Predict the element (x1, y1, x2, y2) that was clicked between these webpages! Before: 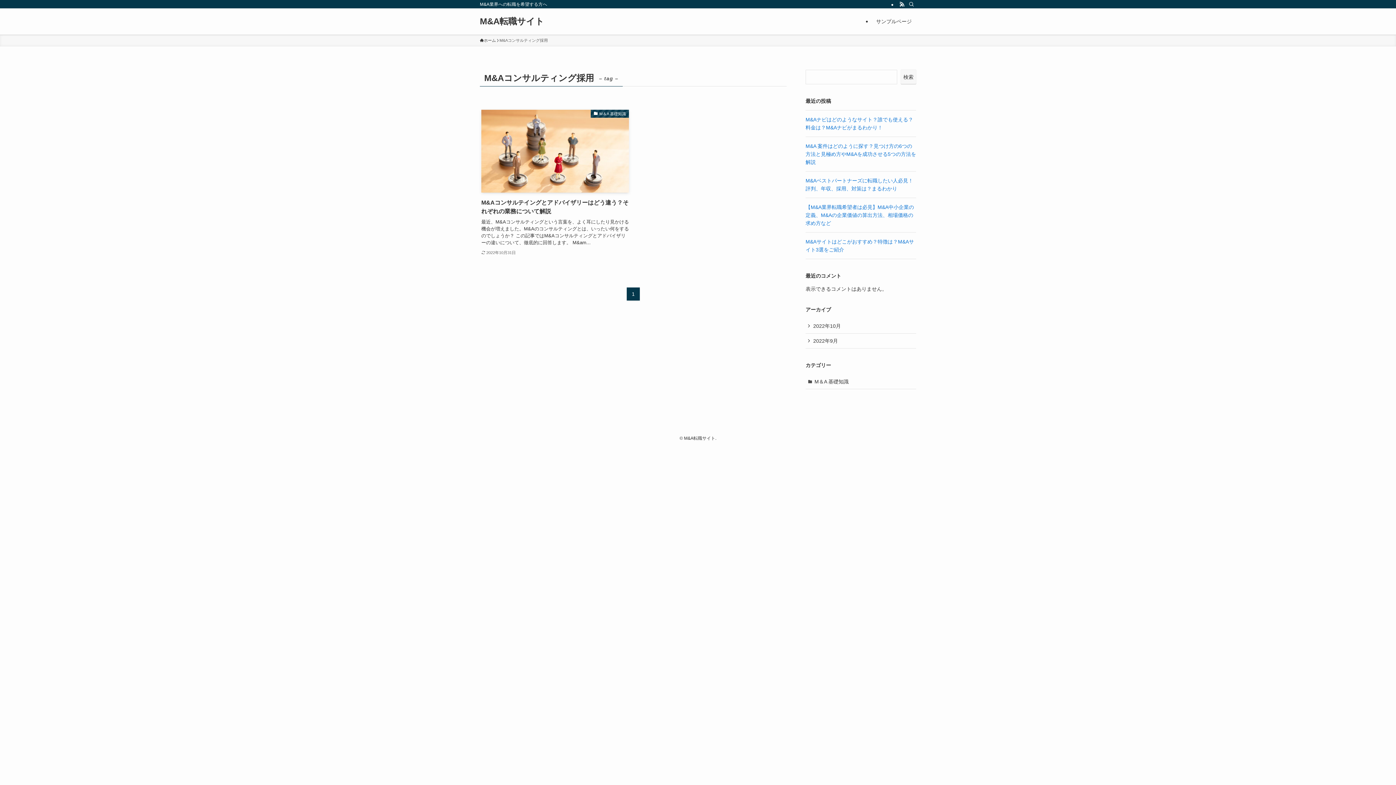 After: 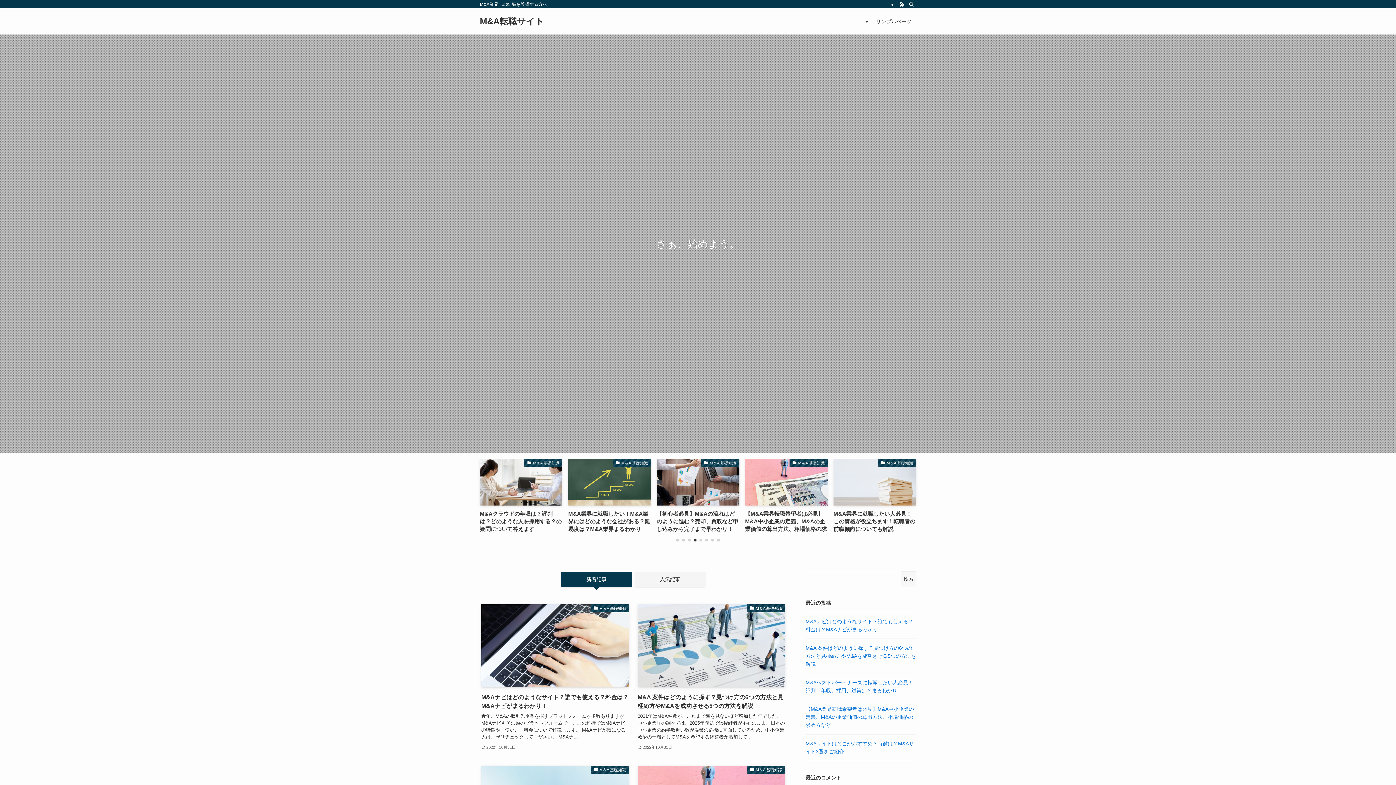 Action: label: ホーム bbox: (480, 37, 496, 43)